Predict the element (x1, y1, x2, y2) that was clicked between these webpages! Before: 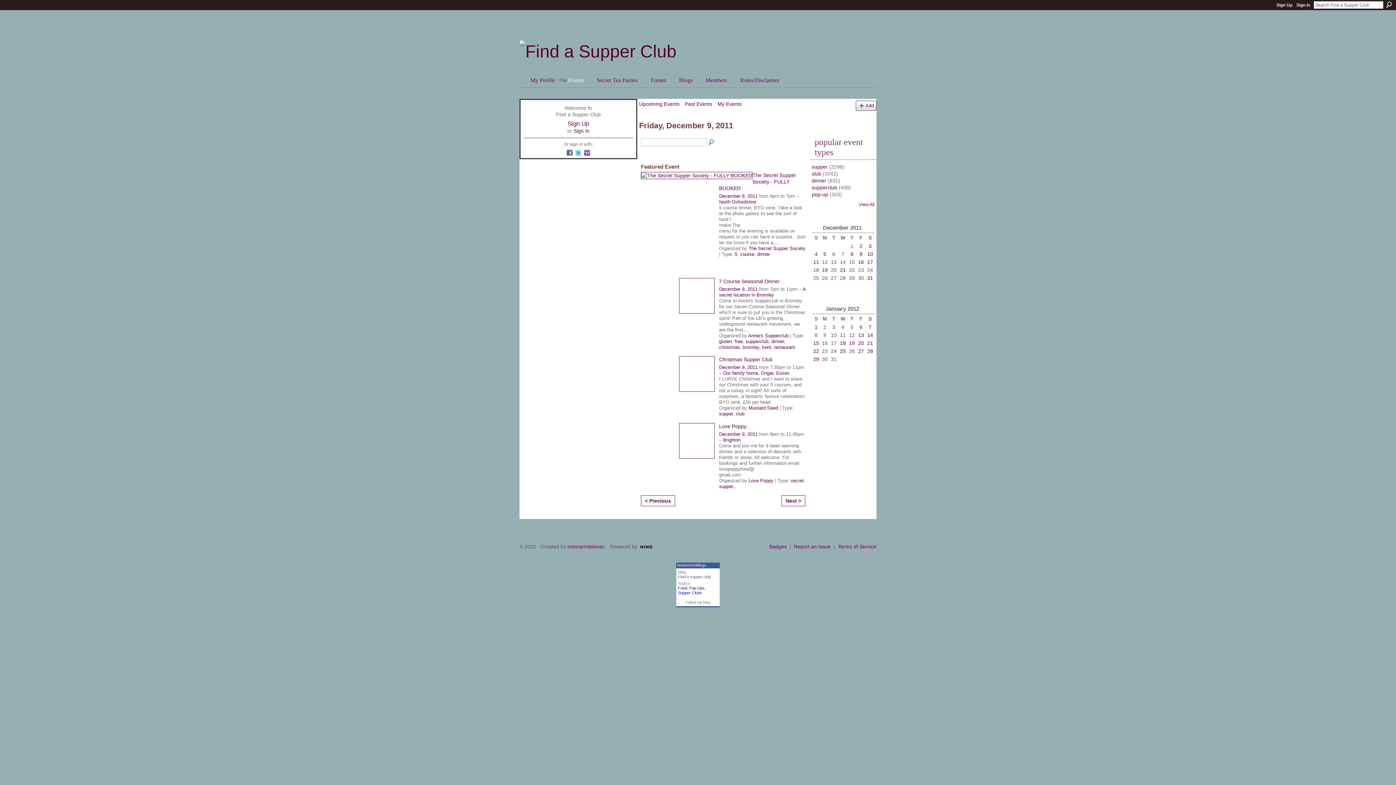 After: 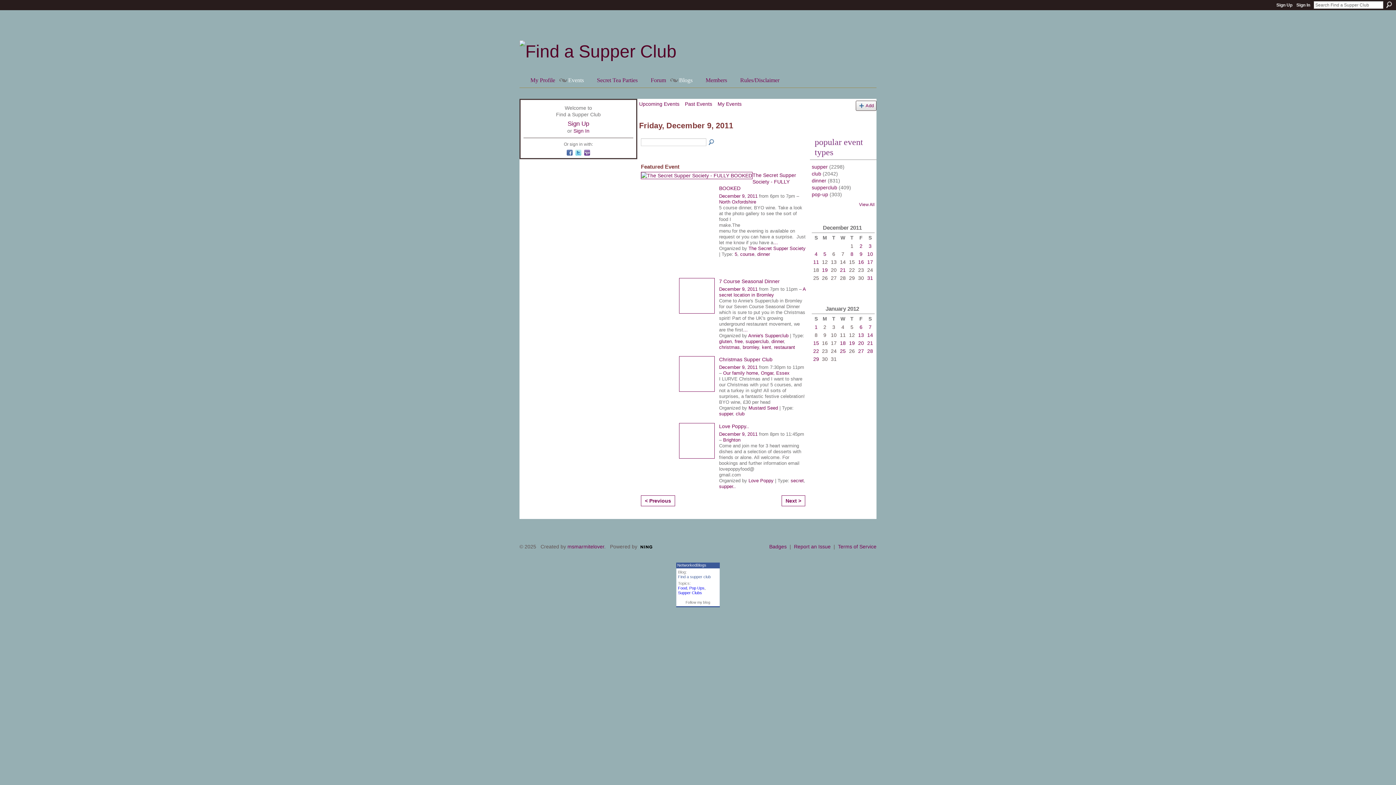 Action: label: Blogs bbox: (670, 76, 692, 83)